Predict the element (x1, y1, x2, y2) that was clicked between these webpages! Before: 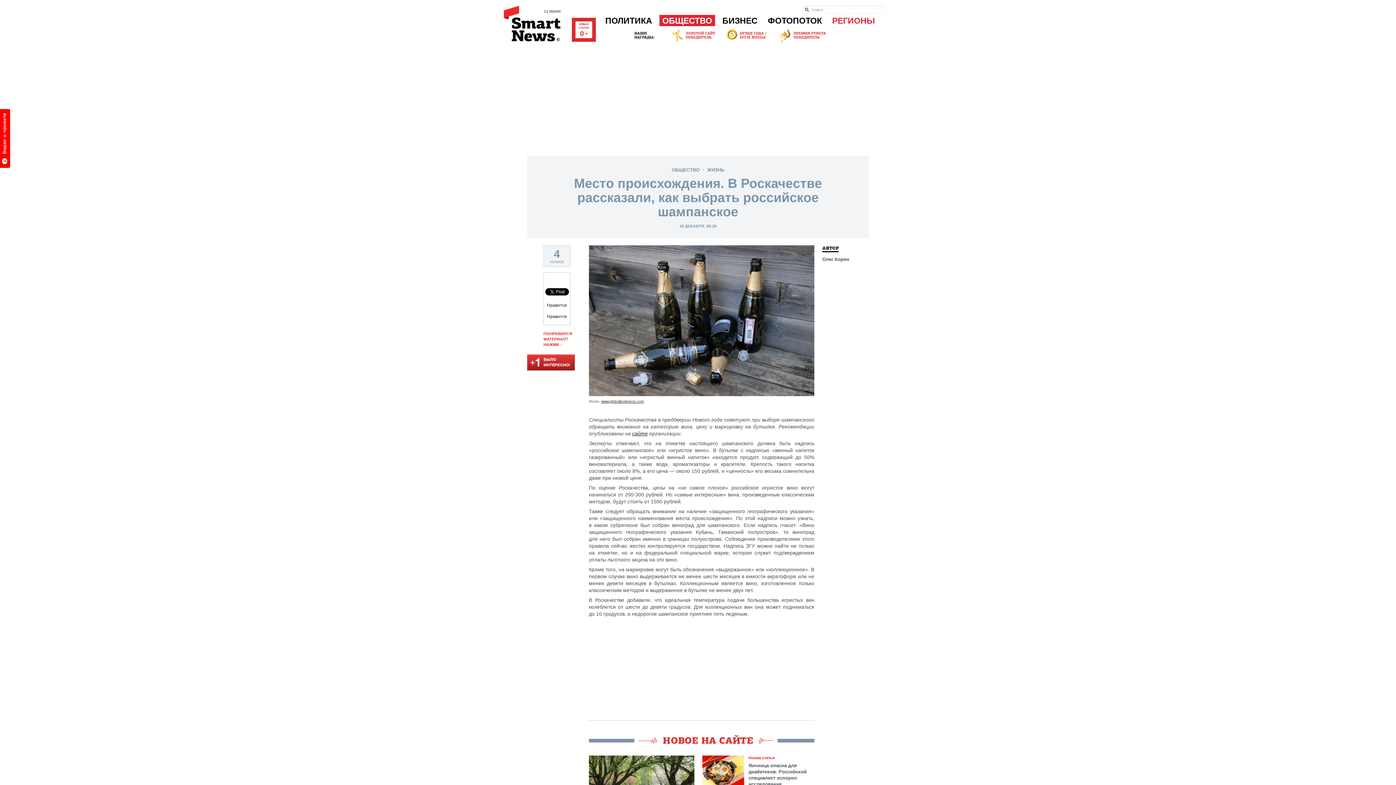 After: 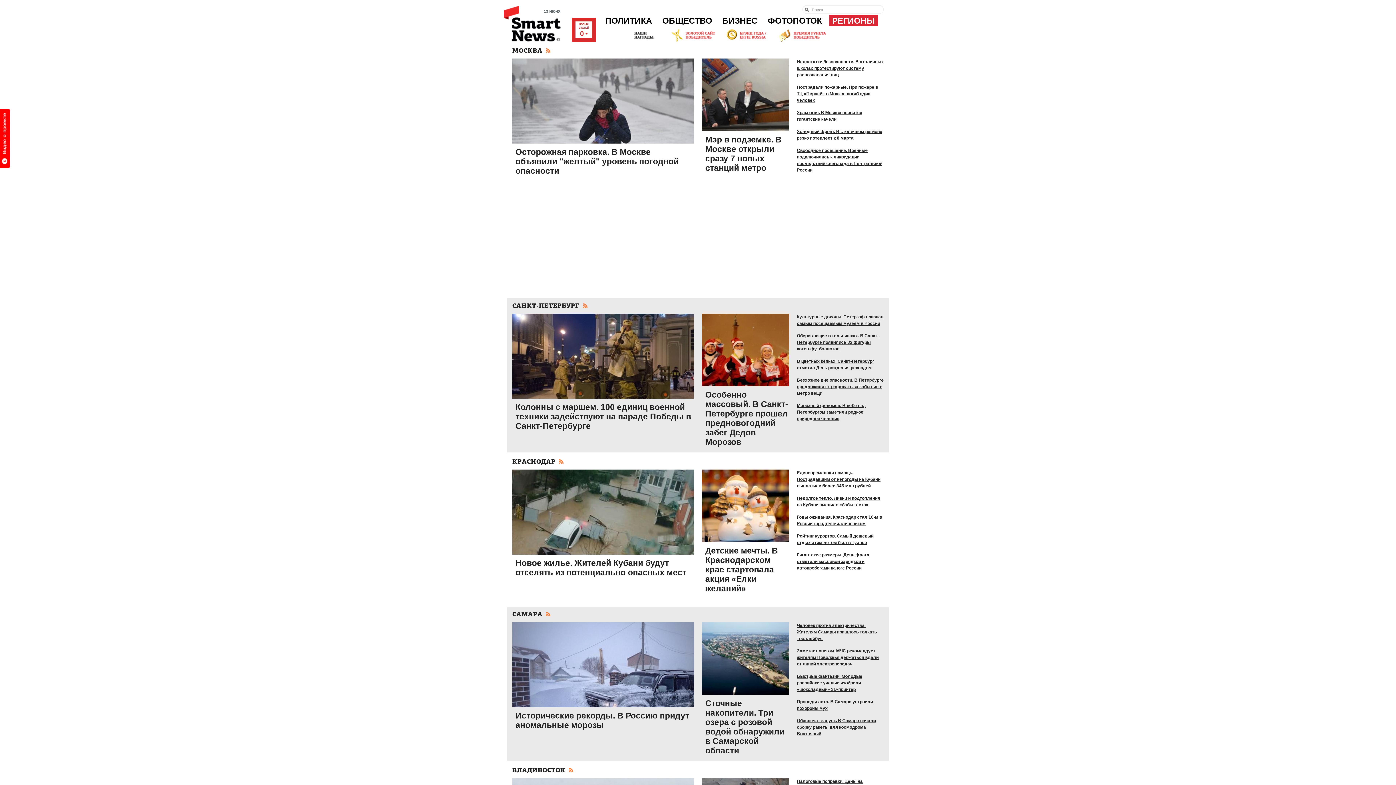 Action: label: РЕГИОНЫ bbox: (832, 14, 875, 28)